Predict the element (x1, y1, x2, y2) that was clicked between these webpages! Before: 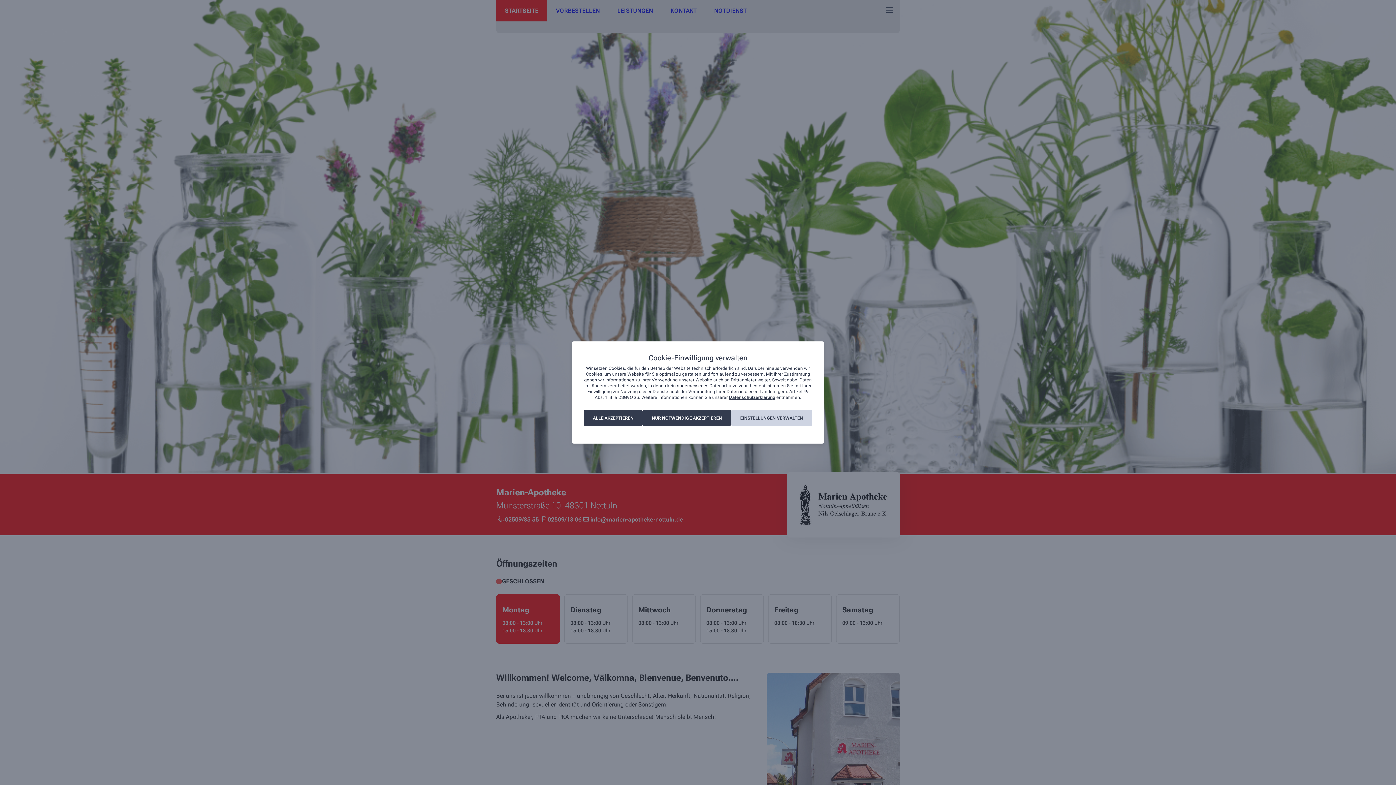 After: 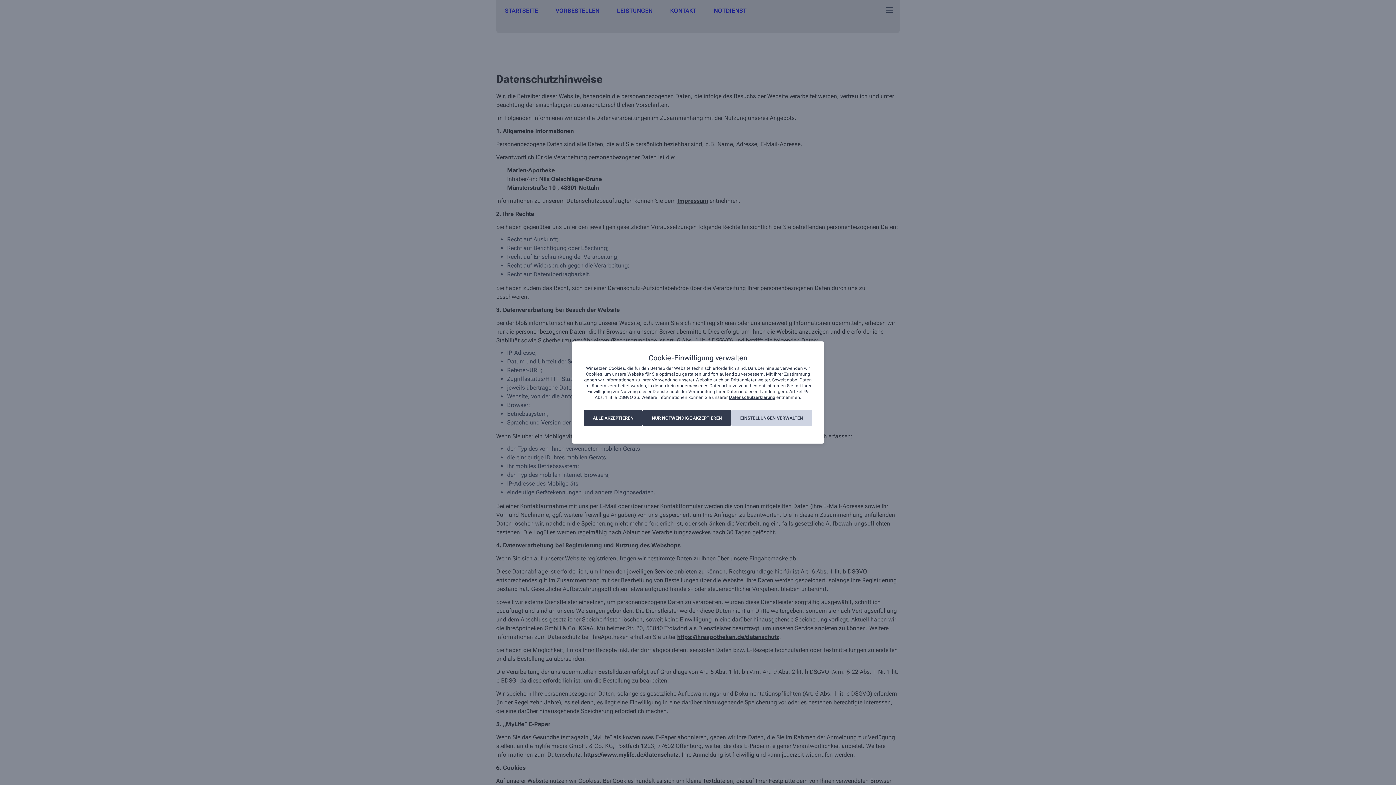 Action: bbox: (729, 395, 775, 400) label: Datenschutzerklärung